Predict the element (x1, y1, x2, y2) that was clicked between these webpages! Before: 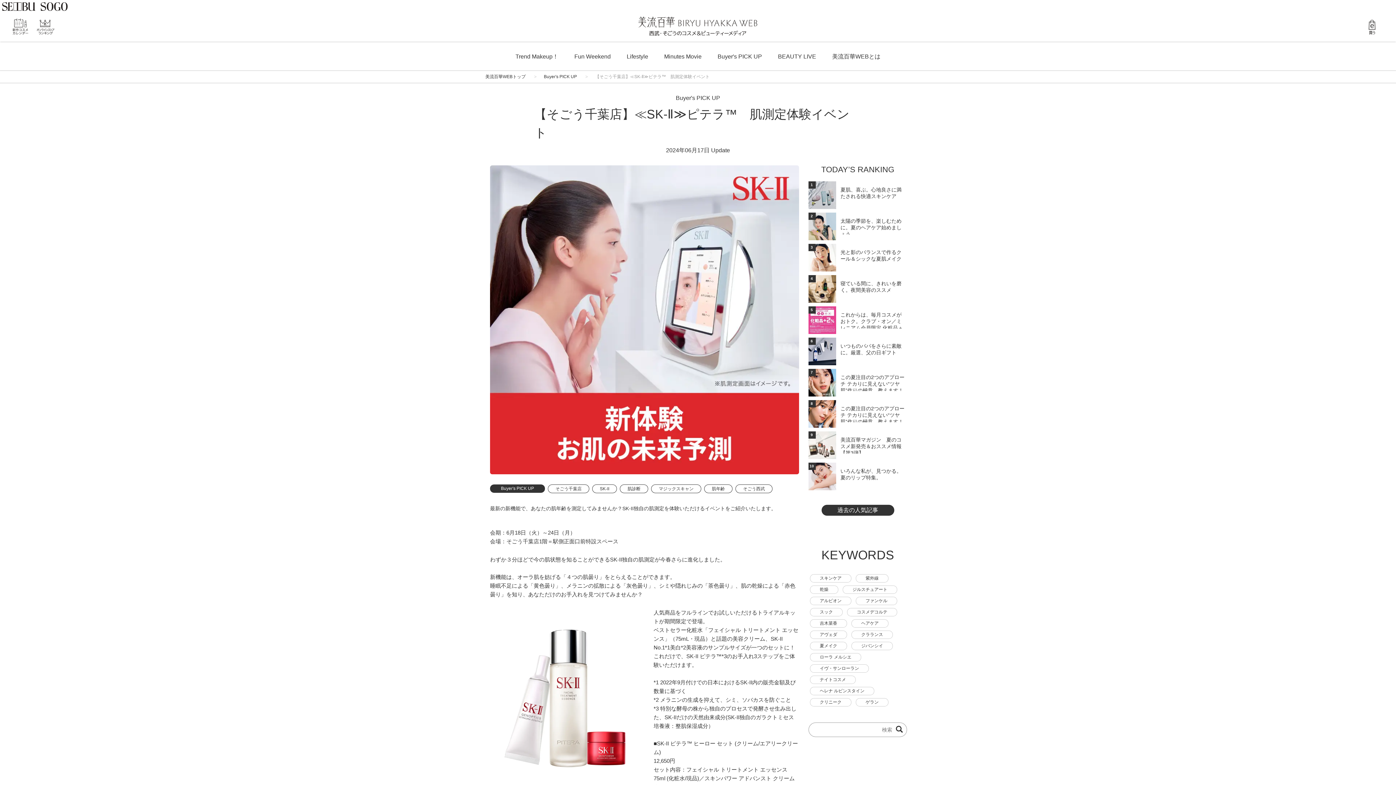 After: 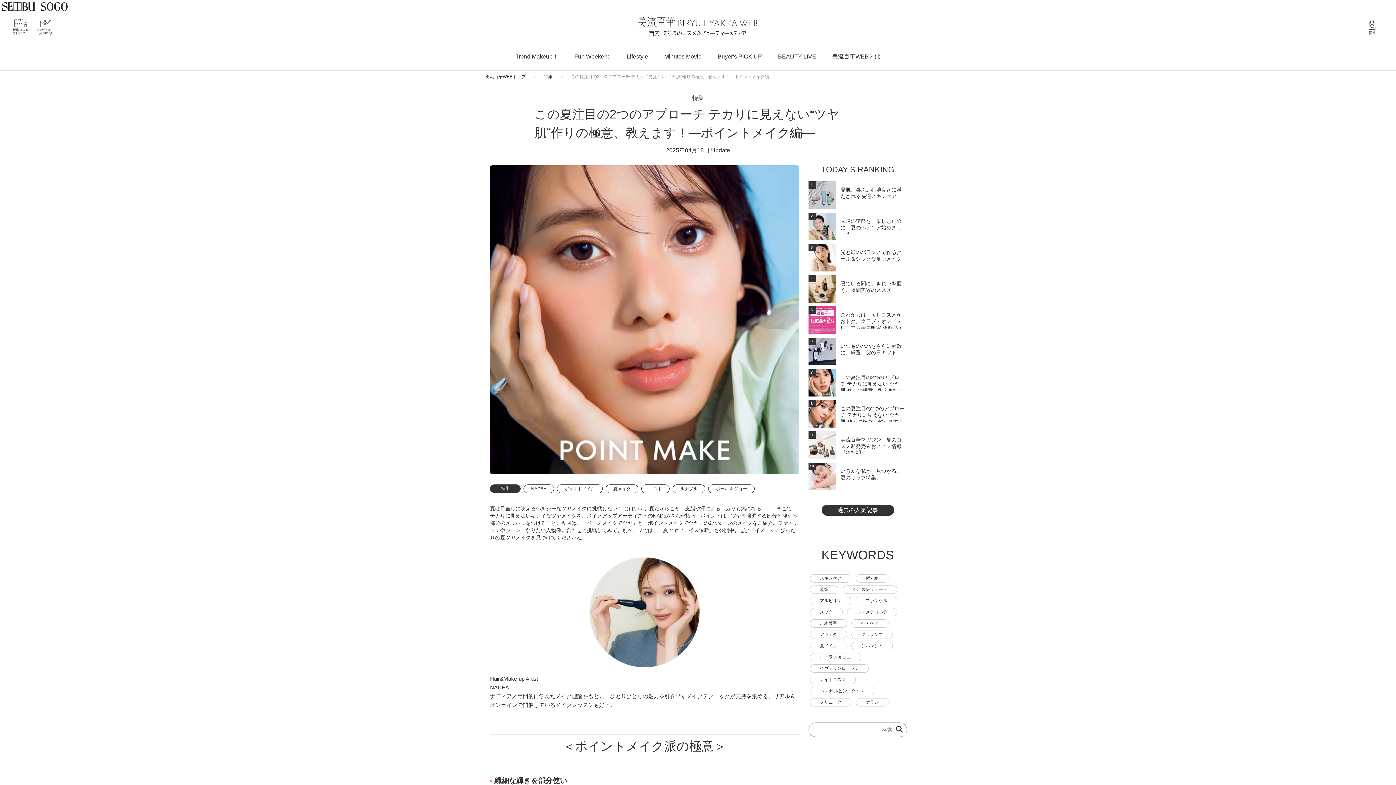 Action: label: この夏注目の2つのアプローチ テカりに見えない“ツヤ肌”作りの極意、教えます！―ポイン... bbox: (840, 374, 905, 391)